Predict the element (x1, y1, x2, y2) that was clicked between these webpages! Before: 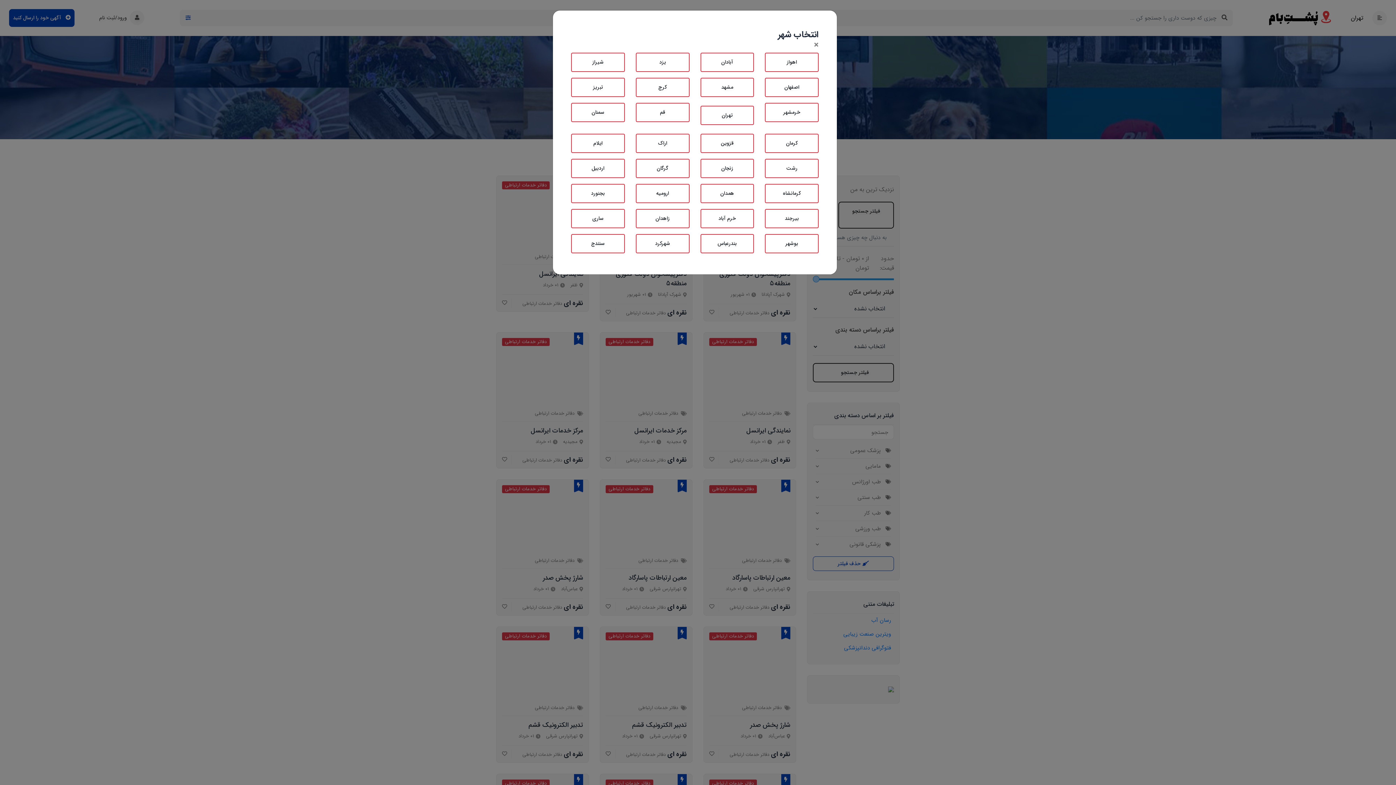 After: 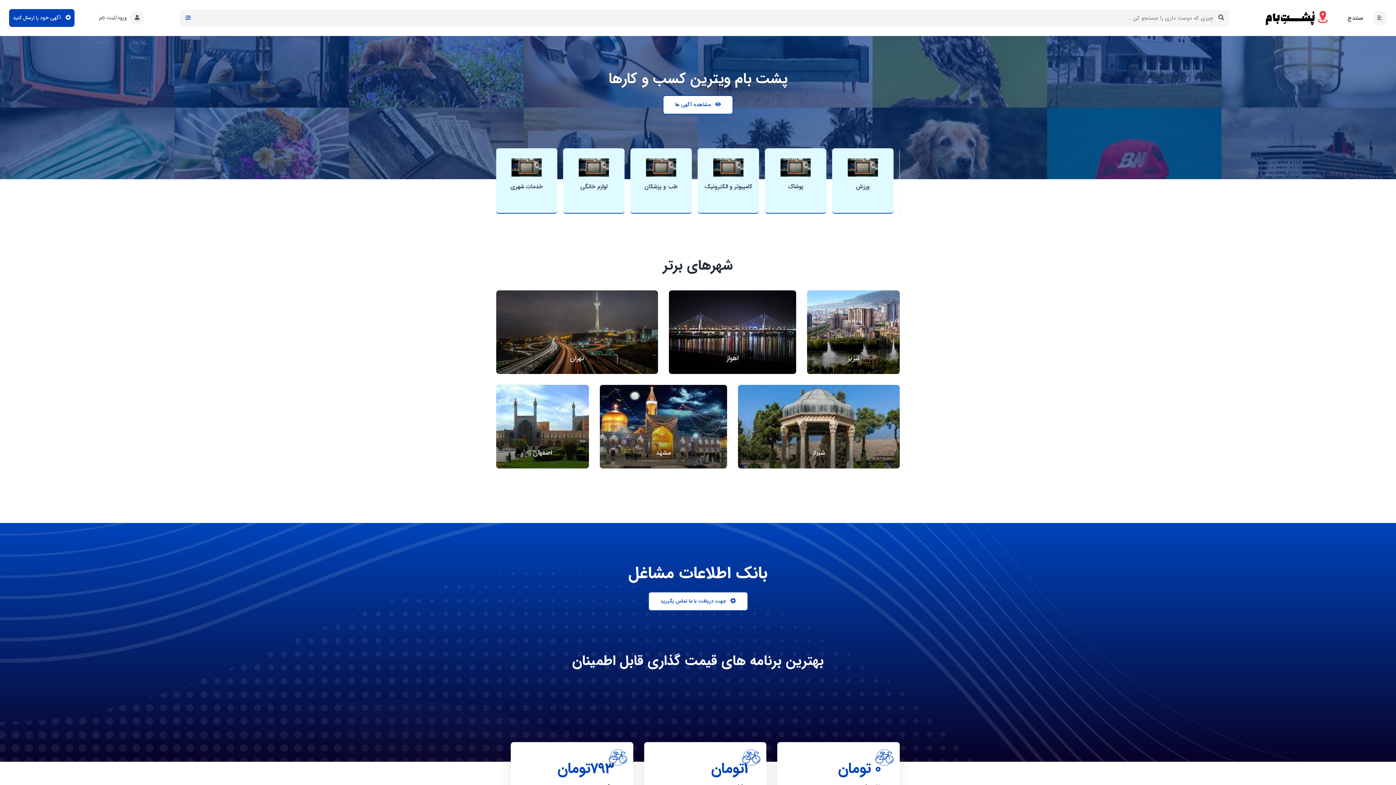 Action: bbox: (571, 234, 625, 253) label: سنندج